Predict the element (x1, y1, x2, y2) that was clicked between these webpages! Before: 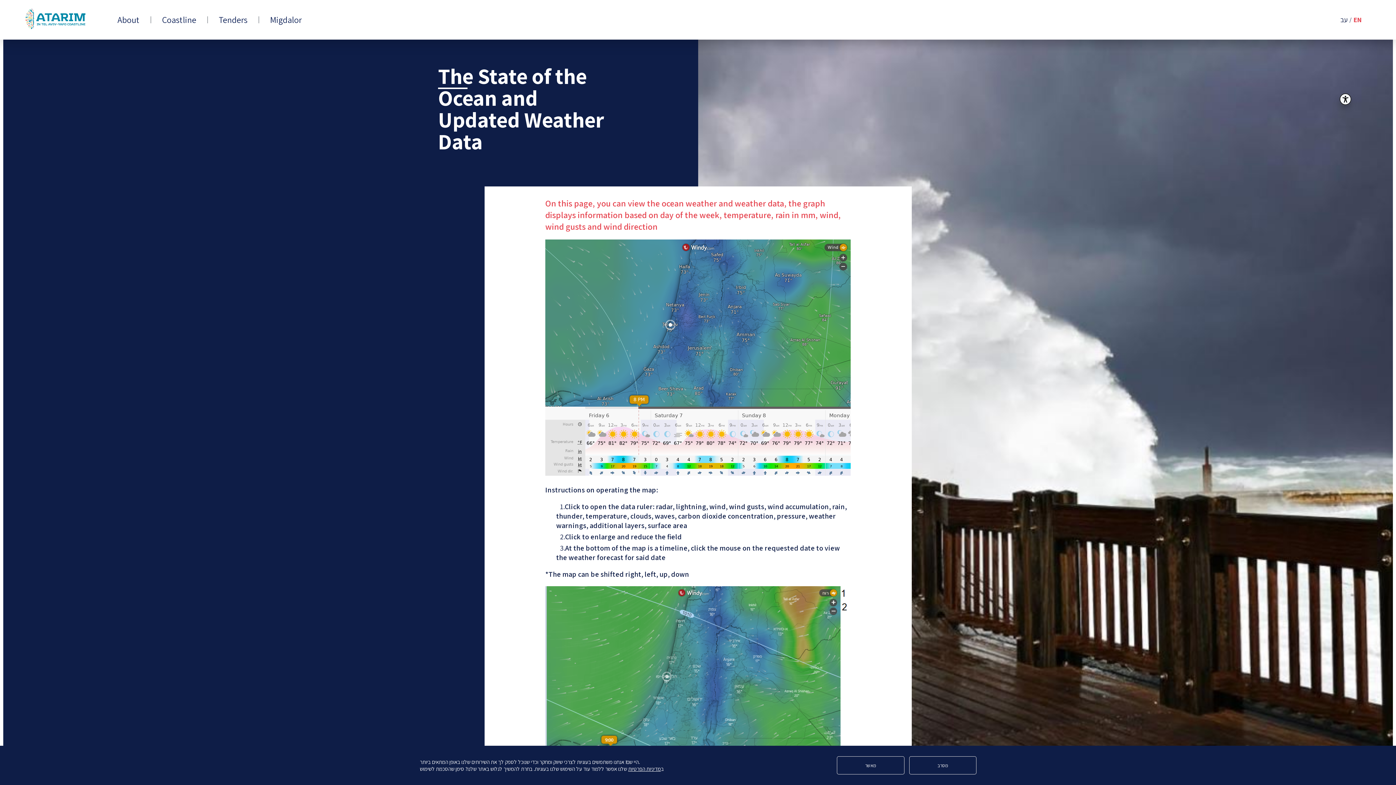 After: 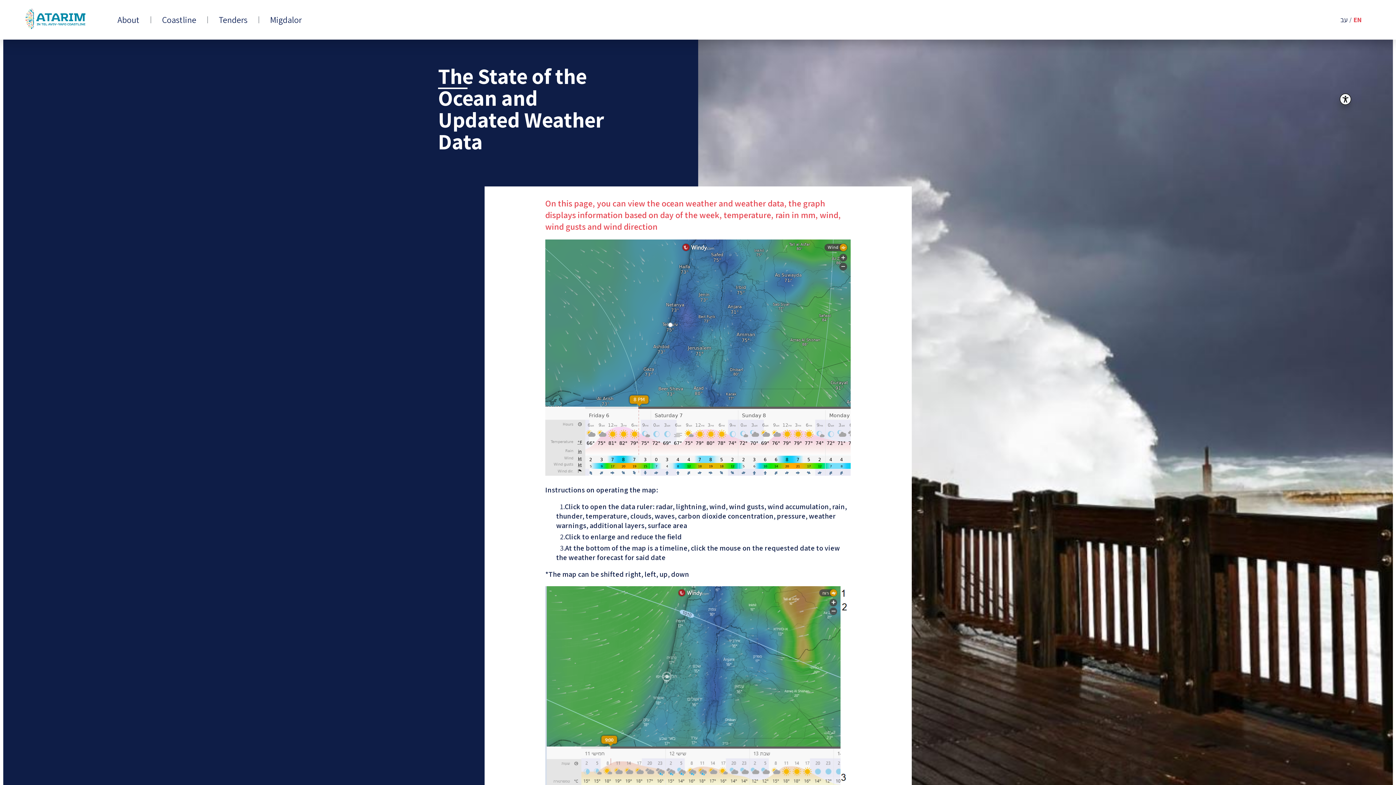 Action: label: מאשר bbox: (837, 757, 904, 774)